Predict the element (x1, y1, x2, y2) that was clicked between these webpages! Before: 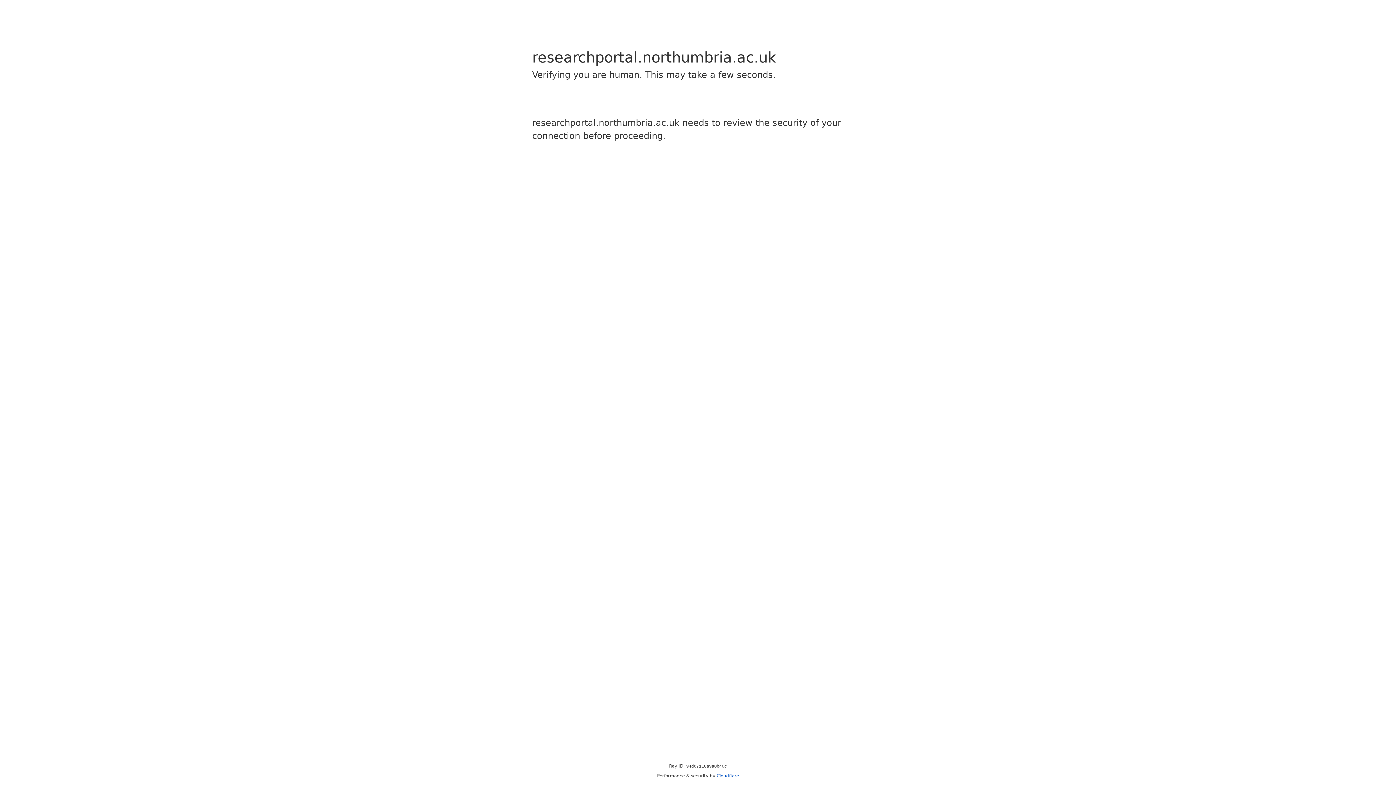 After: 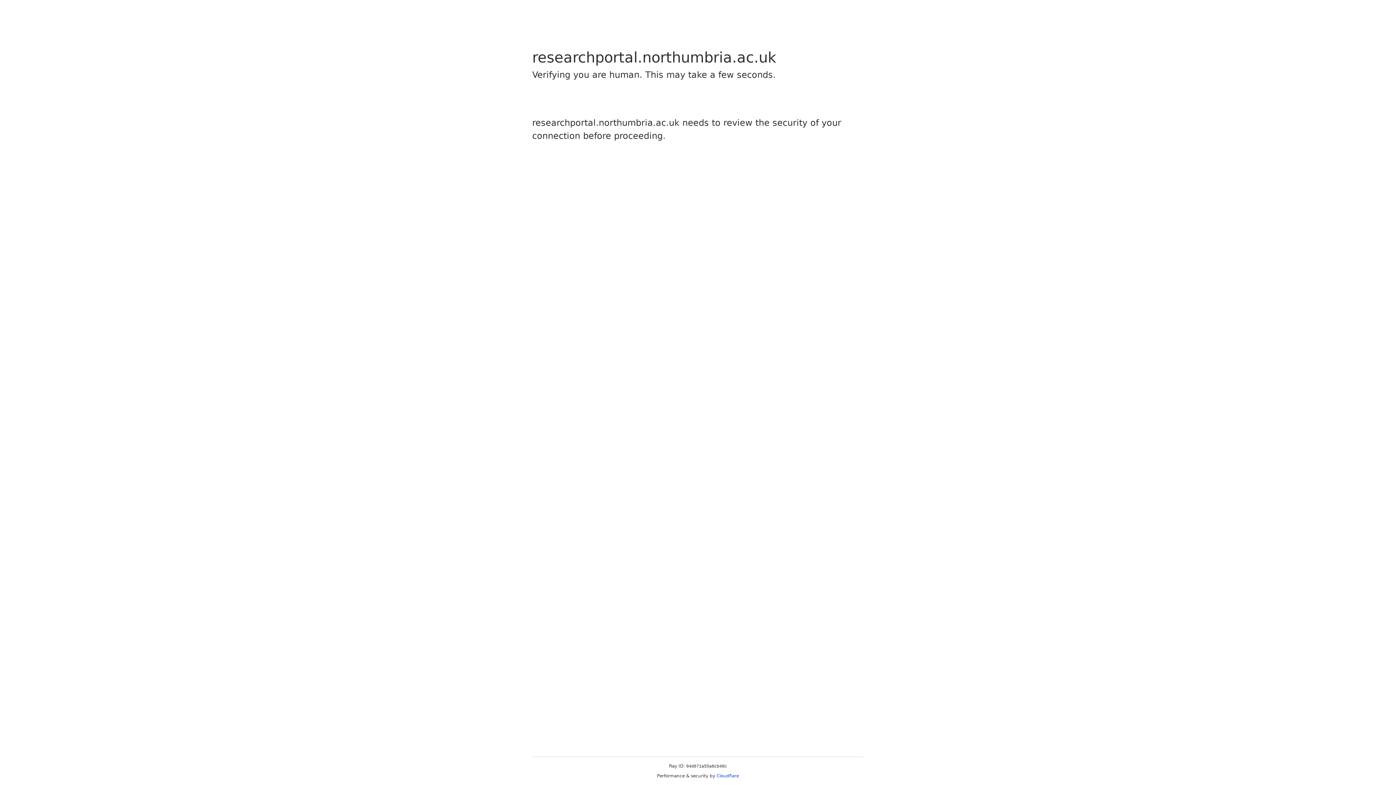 Action: bbox: (716, 773, 739, 778) label: Cloudflare